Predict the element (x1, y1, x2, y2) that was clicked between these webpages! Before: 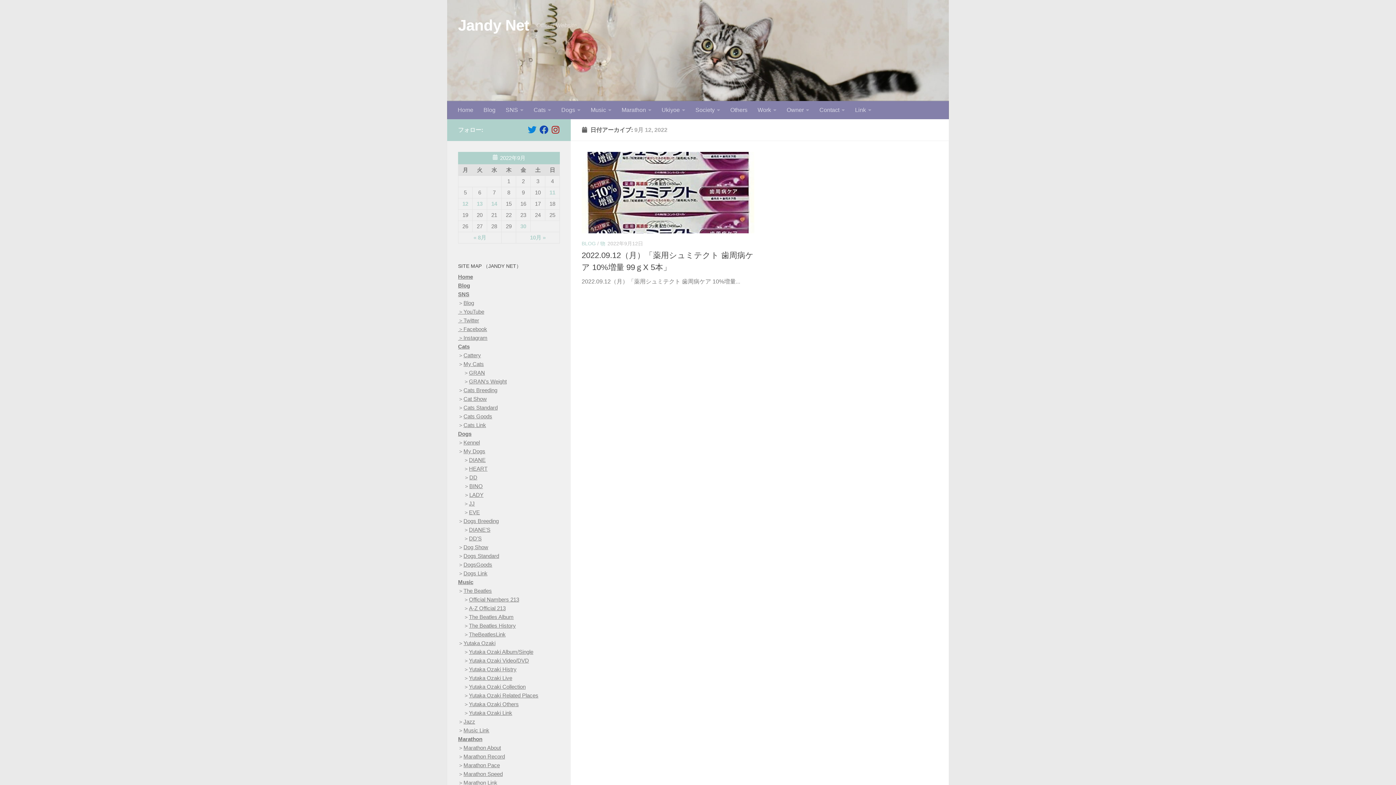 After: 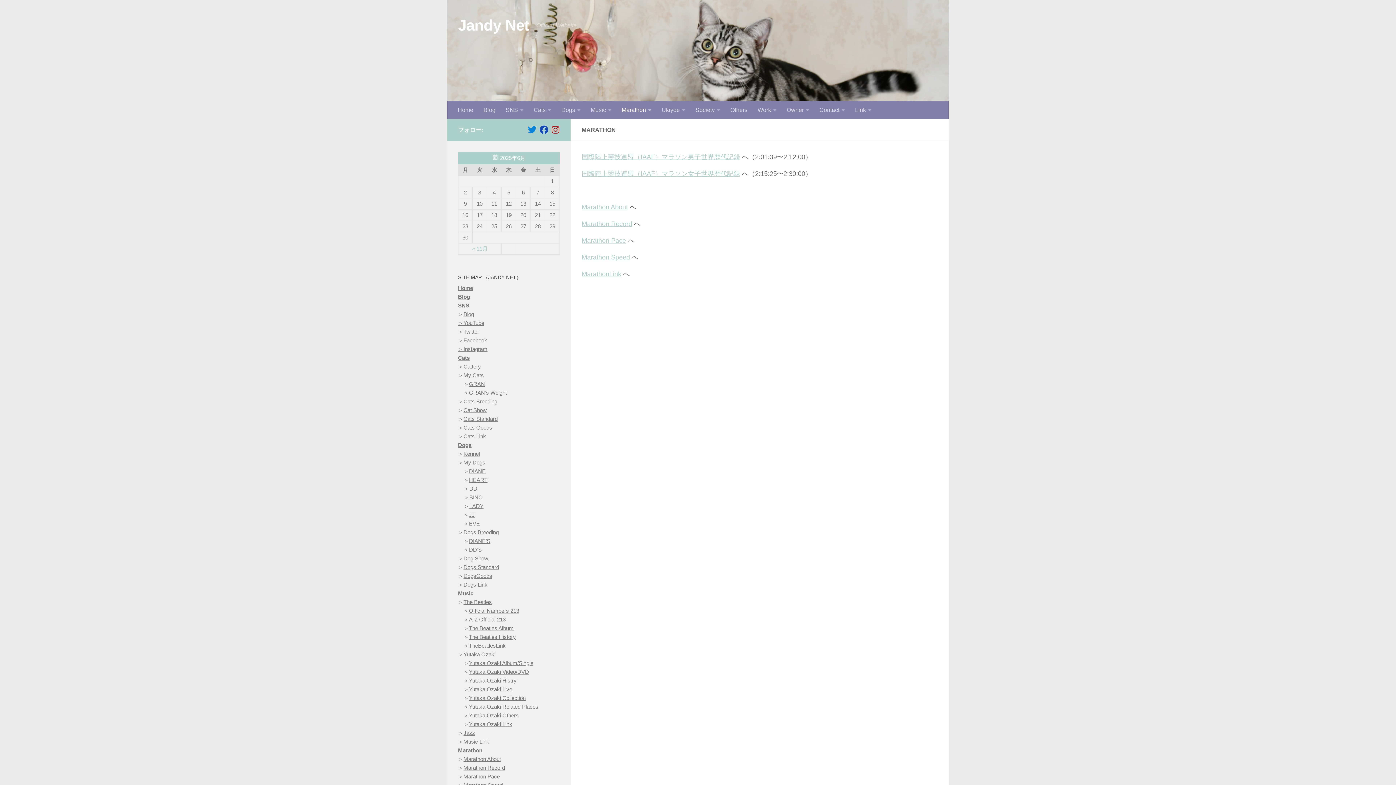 Action: bbox: (616, 101, 656, 119) label: Marathon